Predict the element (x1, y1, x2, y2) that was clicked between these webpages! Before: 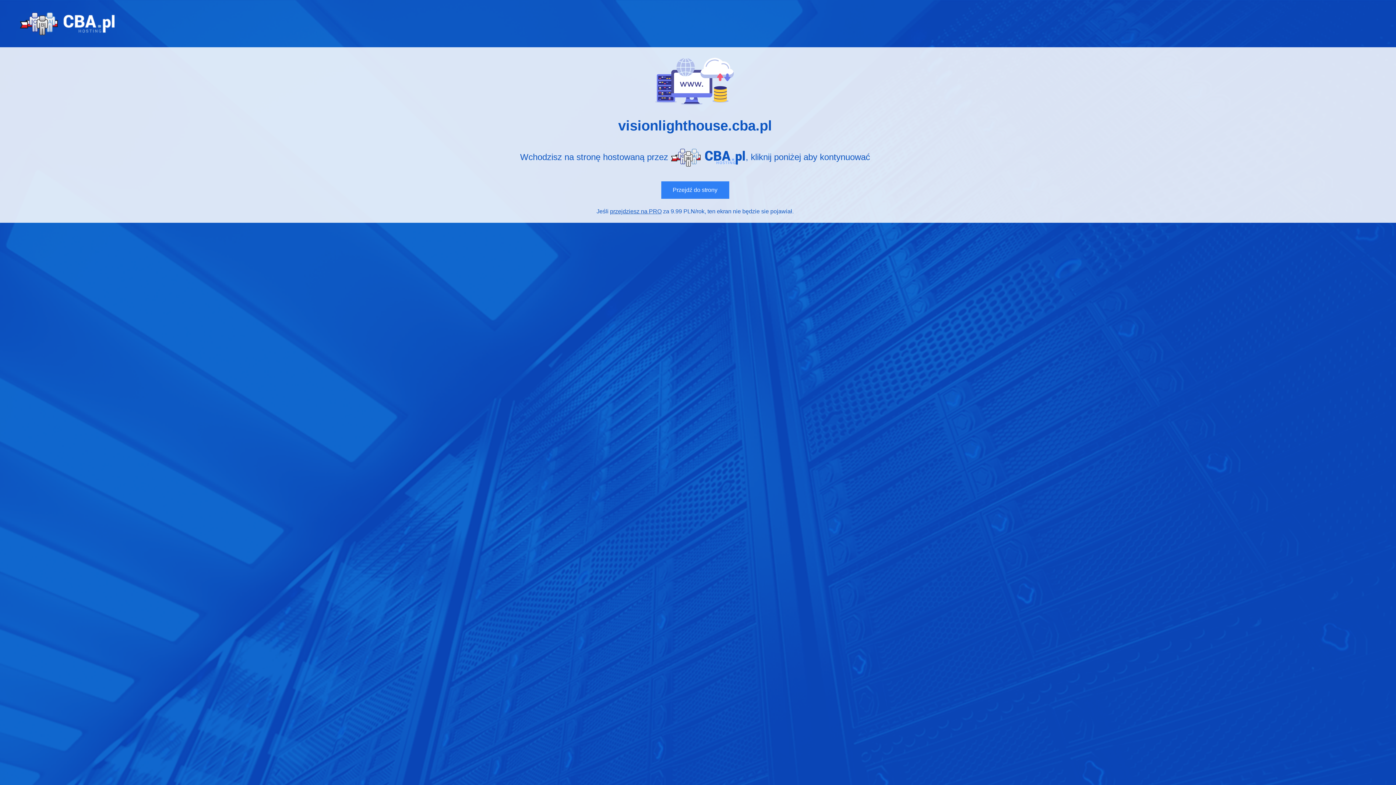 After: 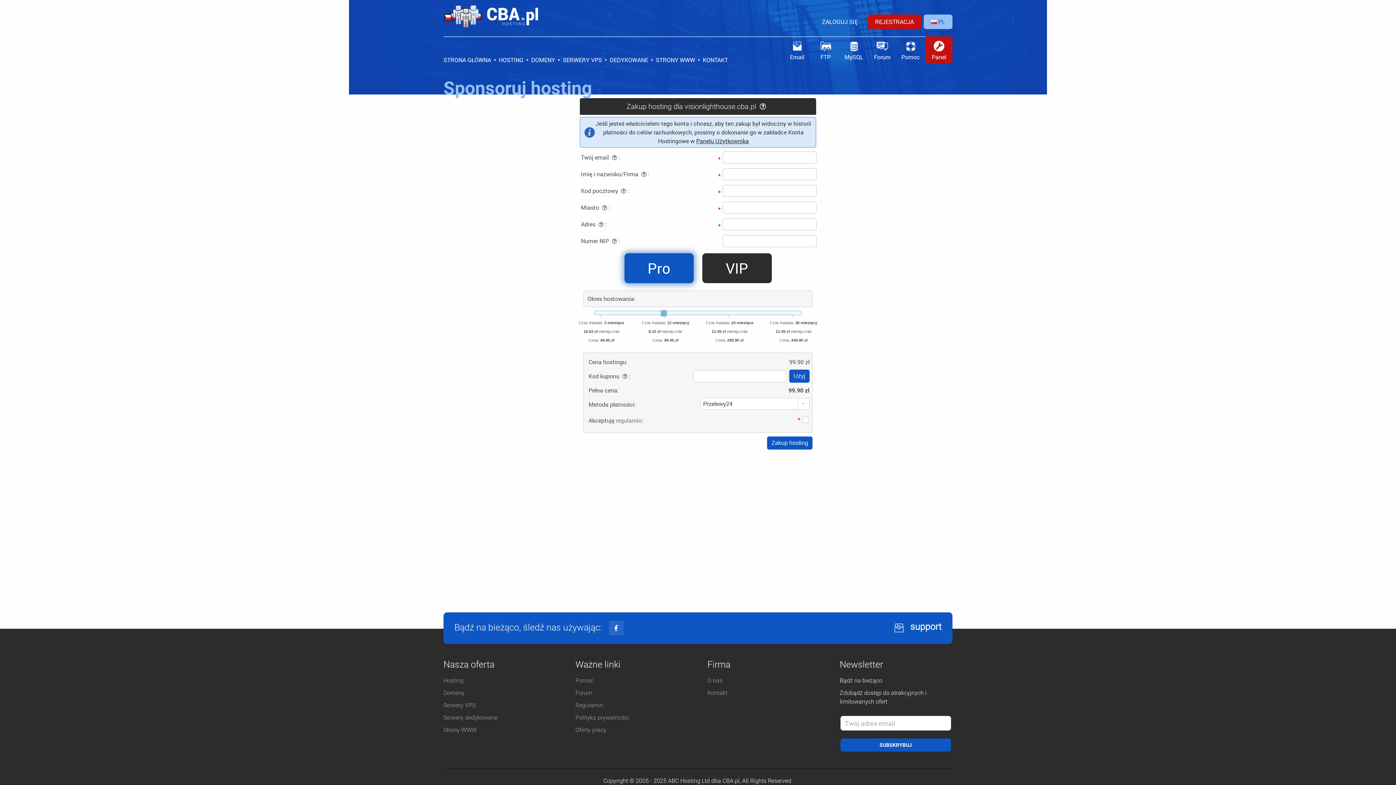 Action: bbox: (610, 208, 661, 214) label: przejdziesz na PRO